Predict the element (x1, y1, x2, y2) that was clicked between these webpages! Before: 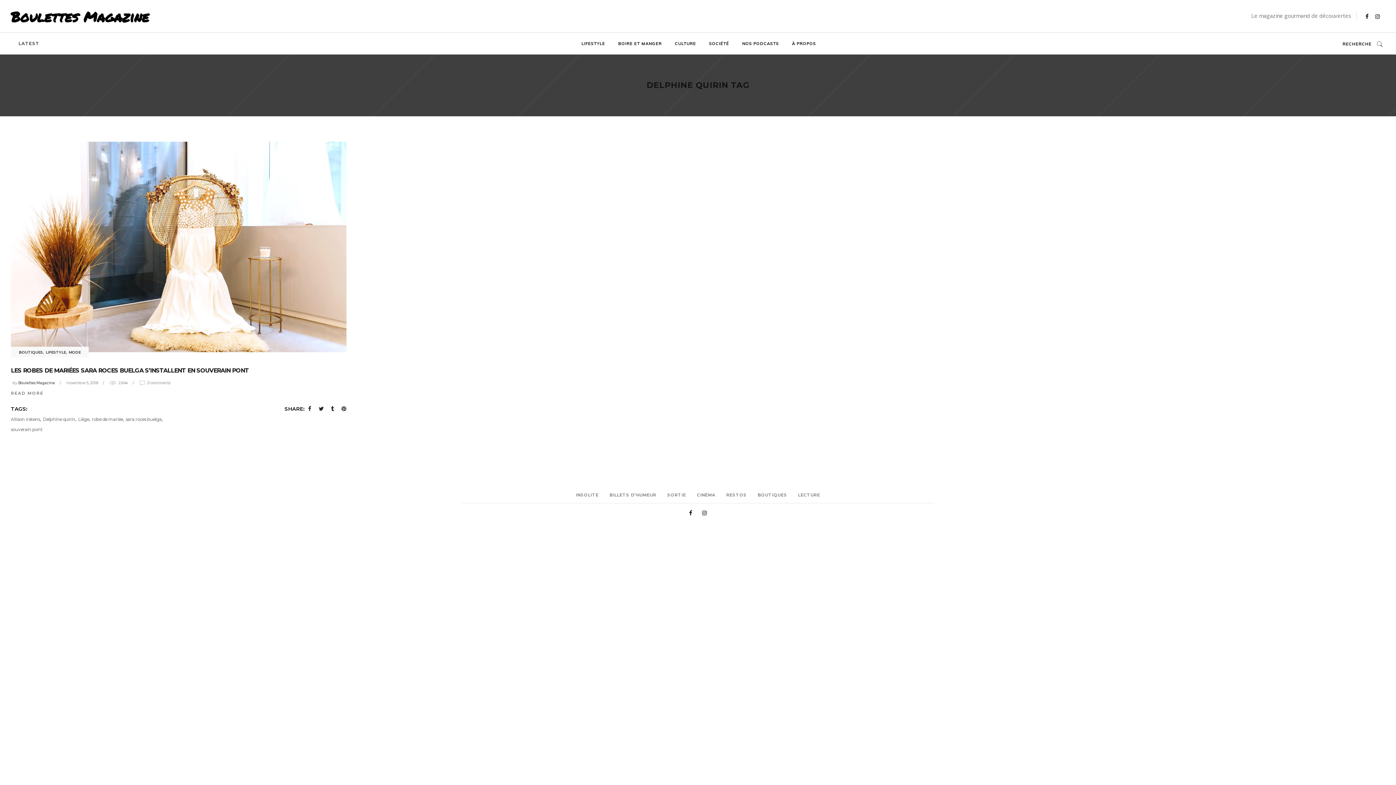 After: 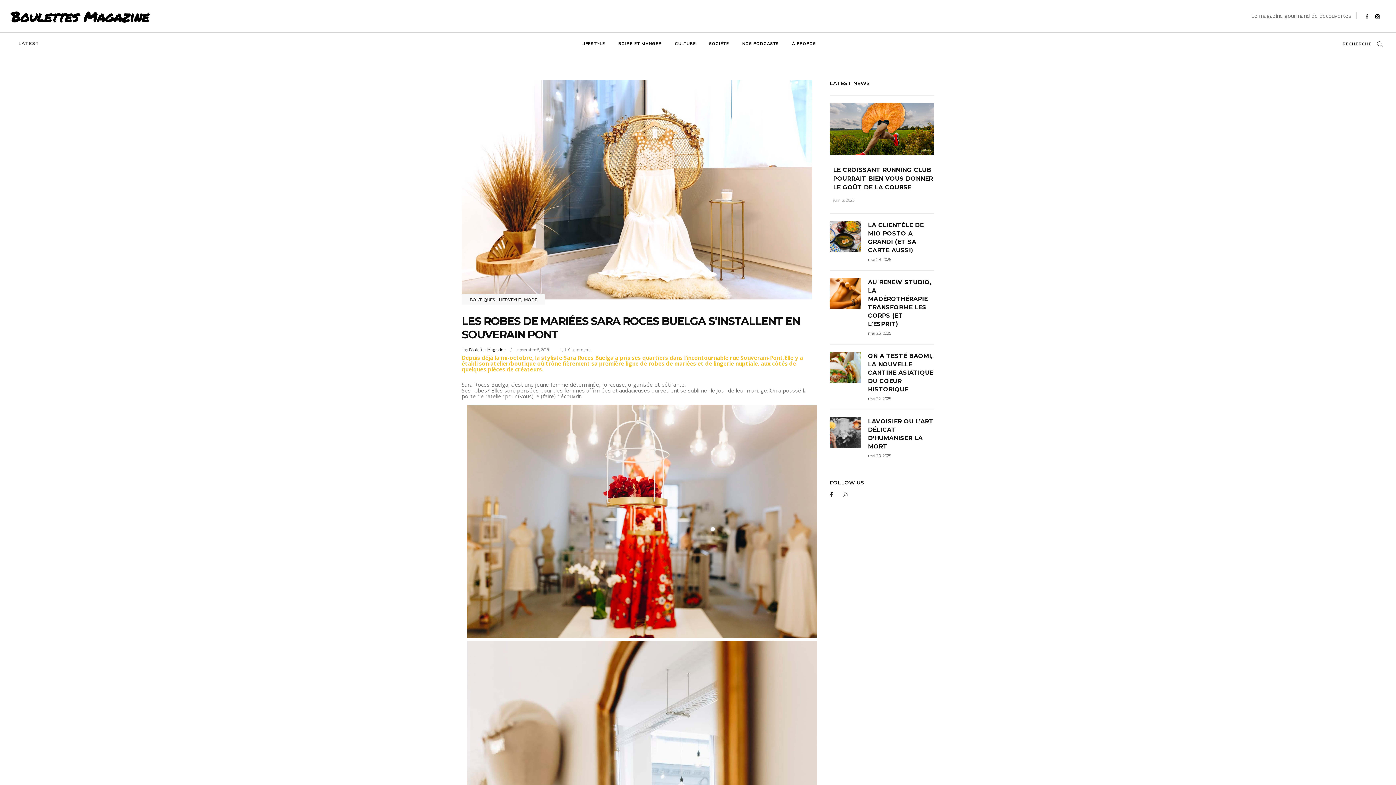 Action: label: READ MORE bbox: (10, 389, 43, 397)